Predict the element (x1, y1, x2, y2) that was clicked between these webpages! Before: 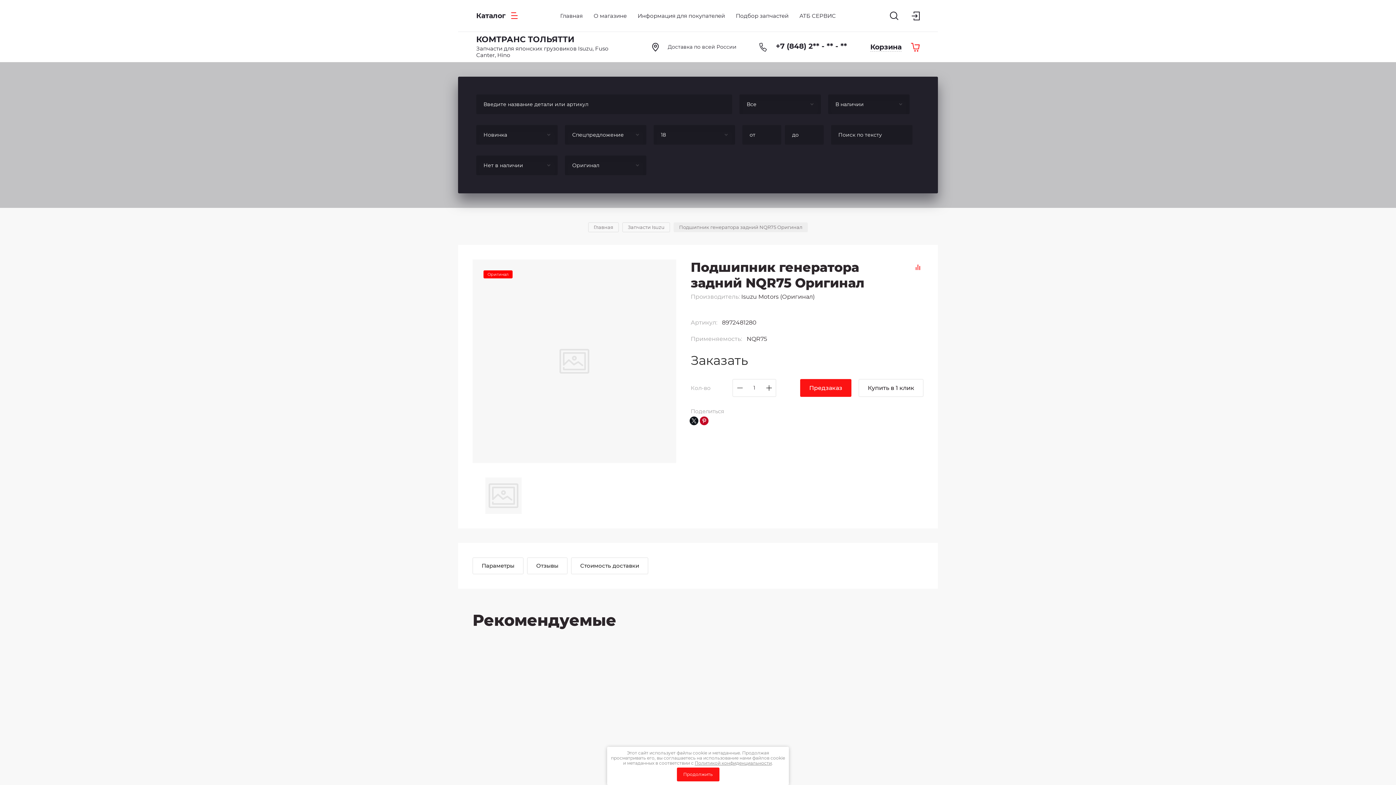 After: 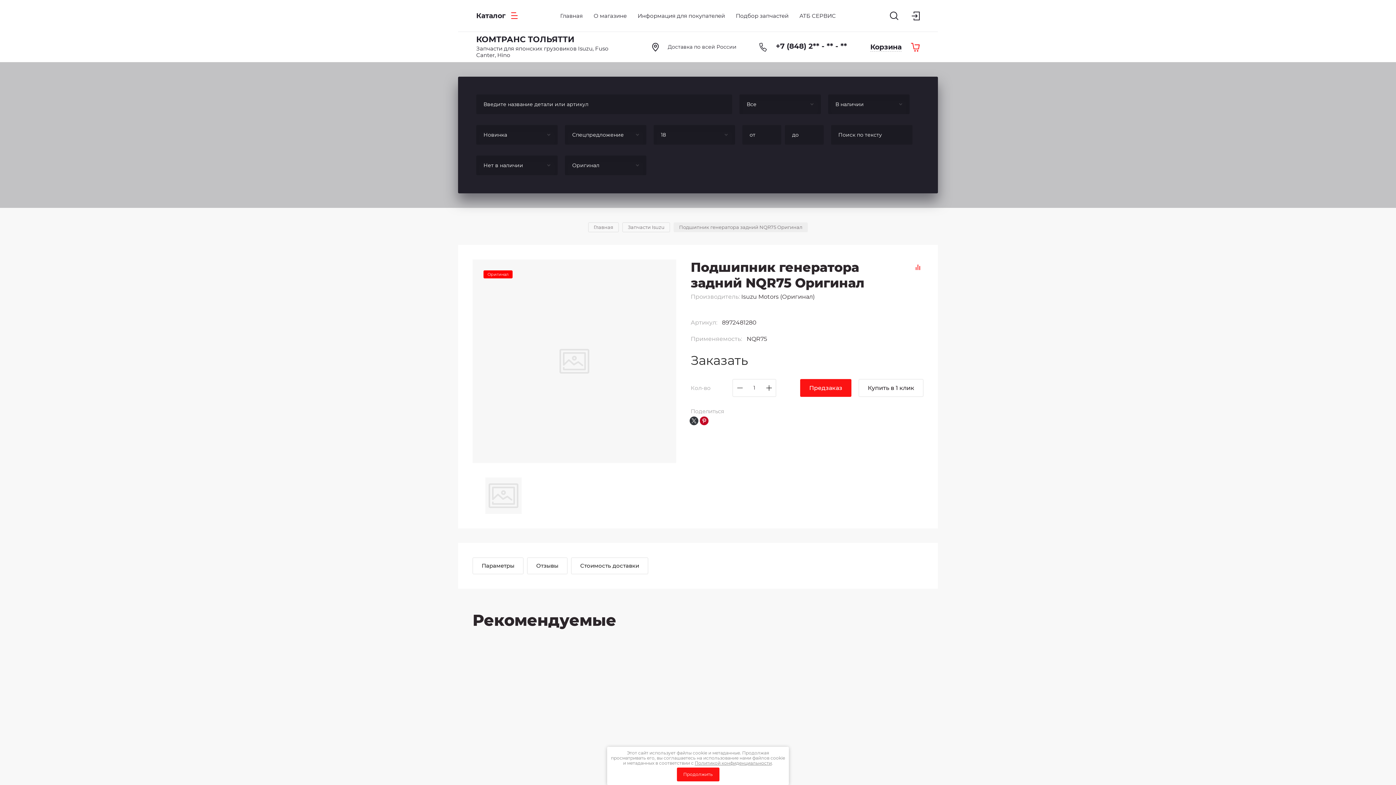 Action: bbox: (689, 416, 698, 425)